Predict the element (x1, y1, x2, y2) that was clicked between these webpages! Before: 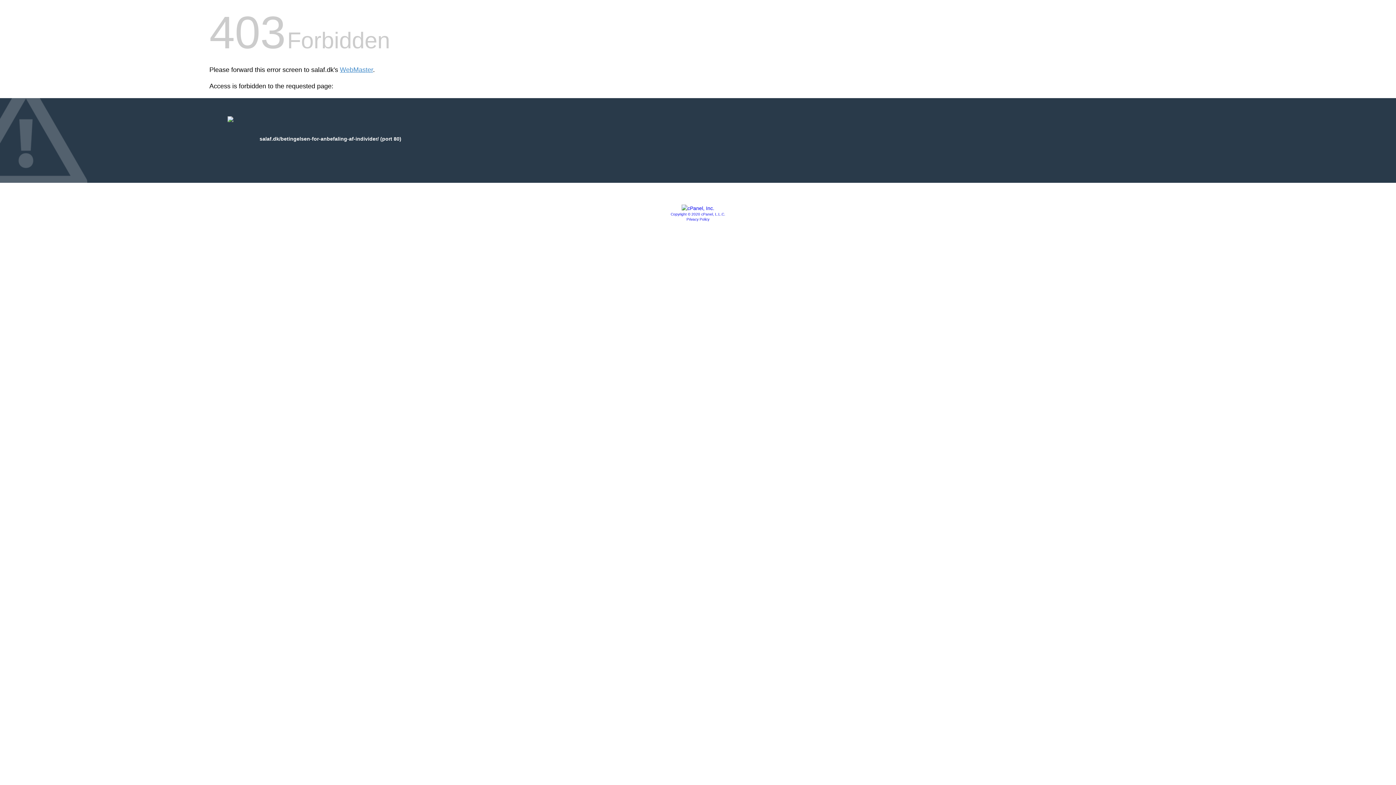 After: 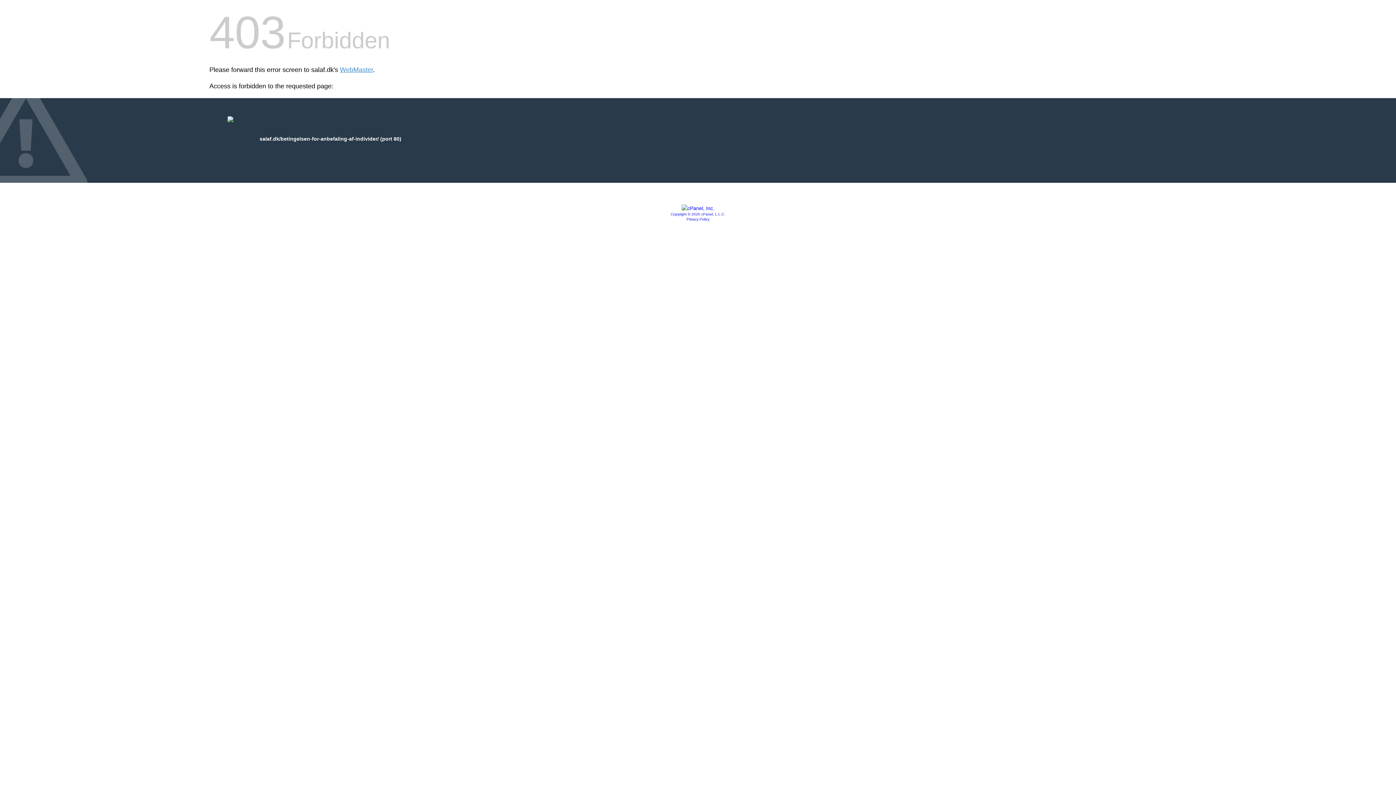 Action: bbox: (686, 217, 709, 221) label: Privacy Policy